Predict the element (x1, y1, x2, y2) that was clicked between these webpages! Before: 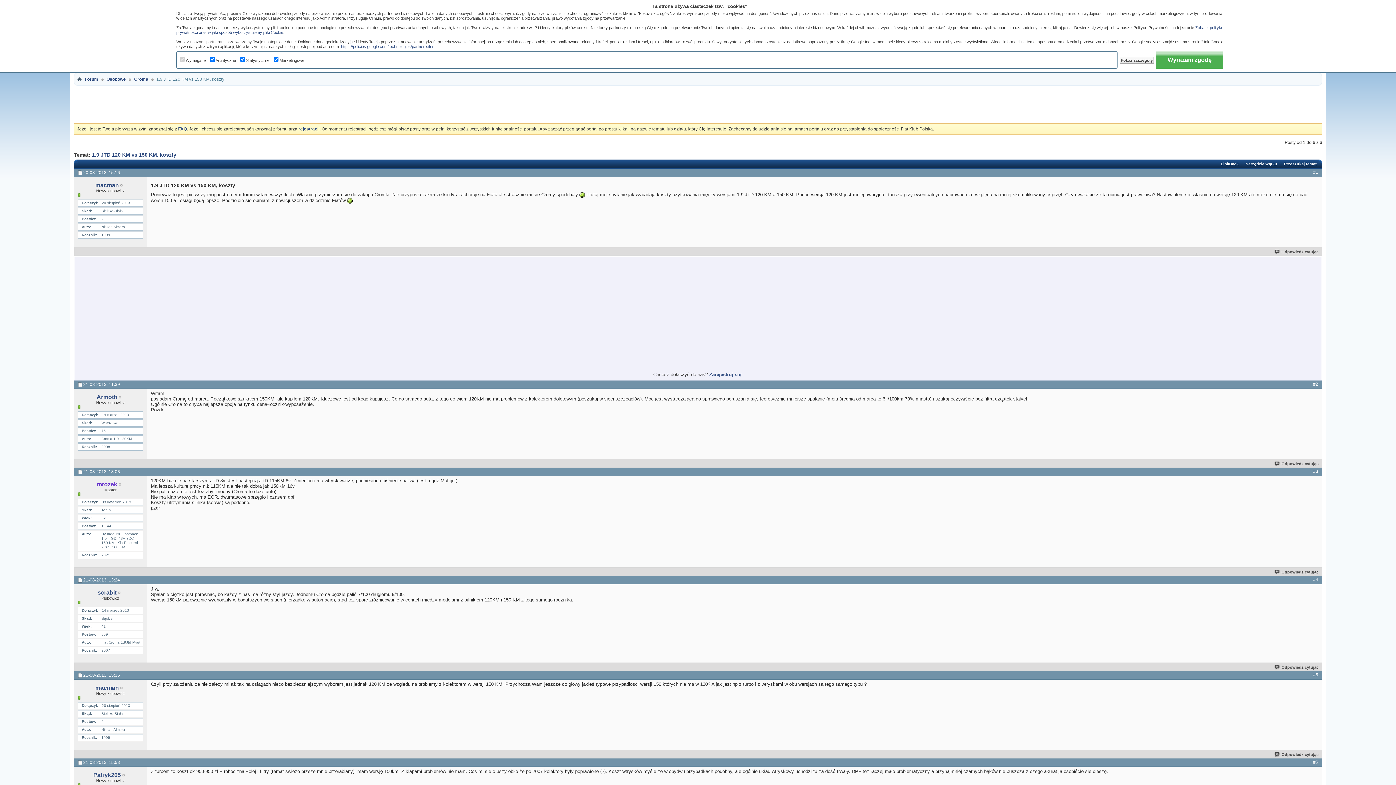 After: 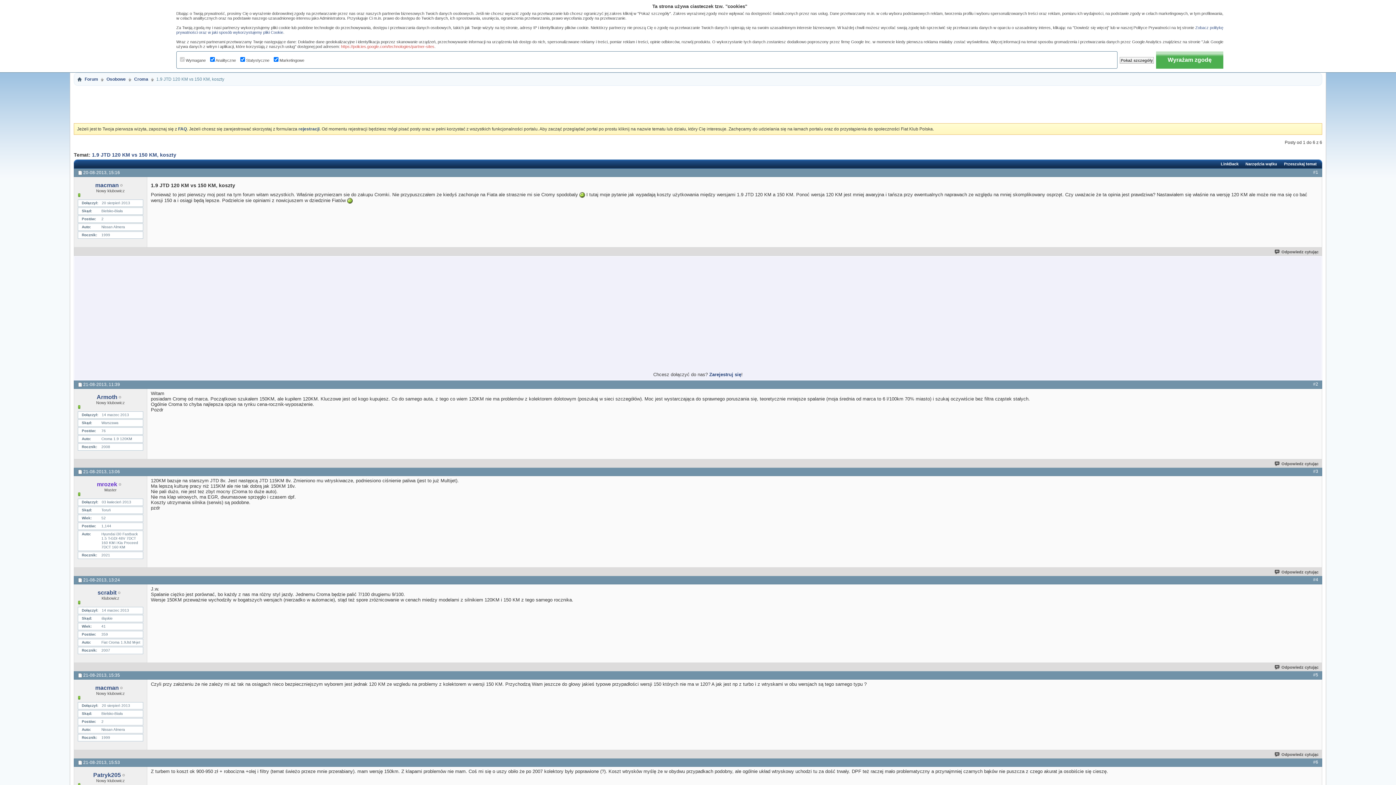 Action: label: https://policies.google.com/technologies/partner-sites bbox: (341, 44, 434, 48)